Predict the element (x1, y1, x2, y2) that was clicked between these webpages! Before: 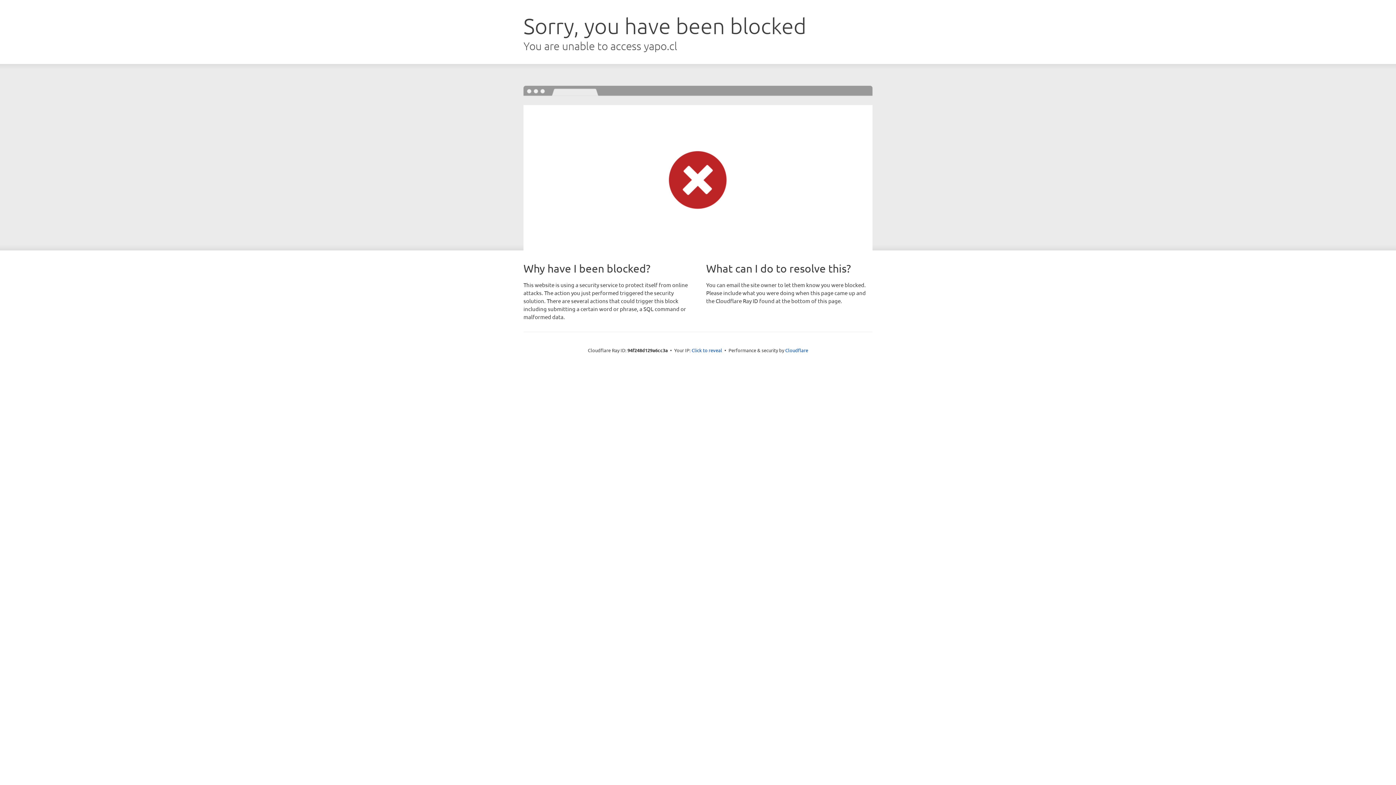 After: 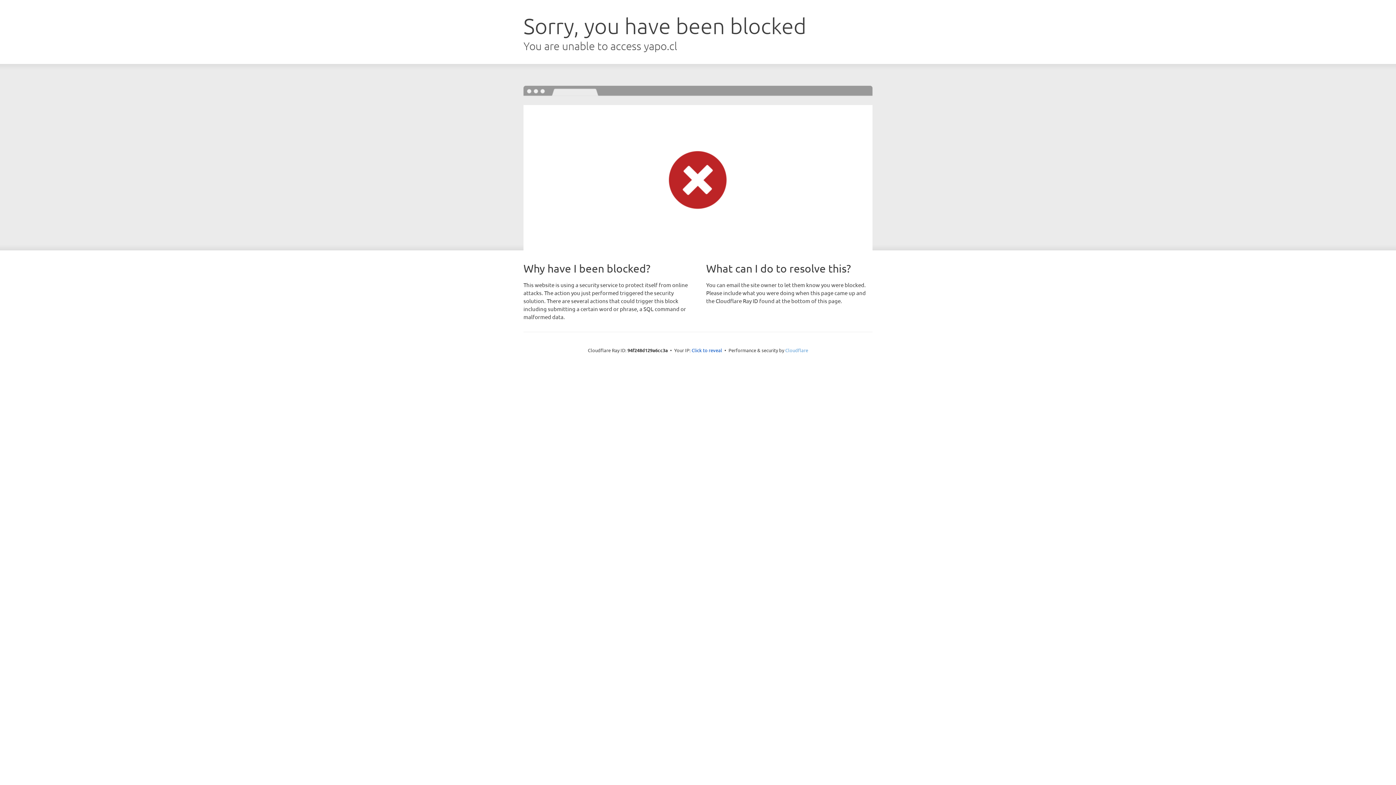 Action: label: Cloudflare bbox: (785, 347, 808, 353)